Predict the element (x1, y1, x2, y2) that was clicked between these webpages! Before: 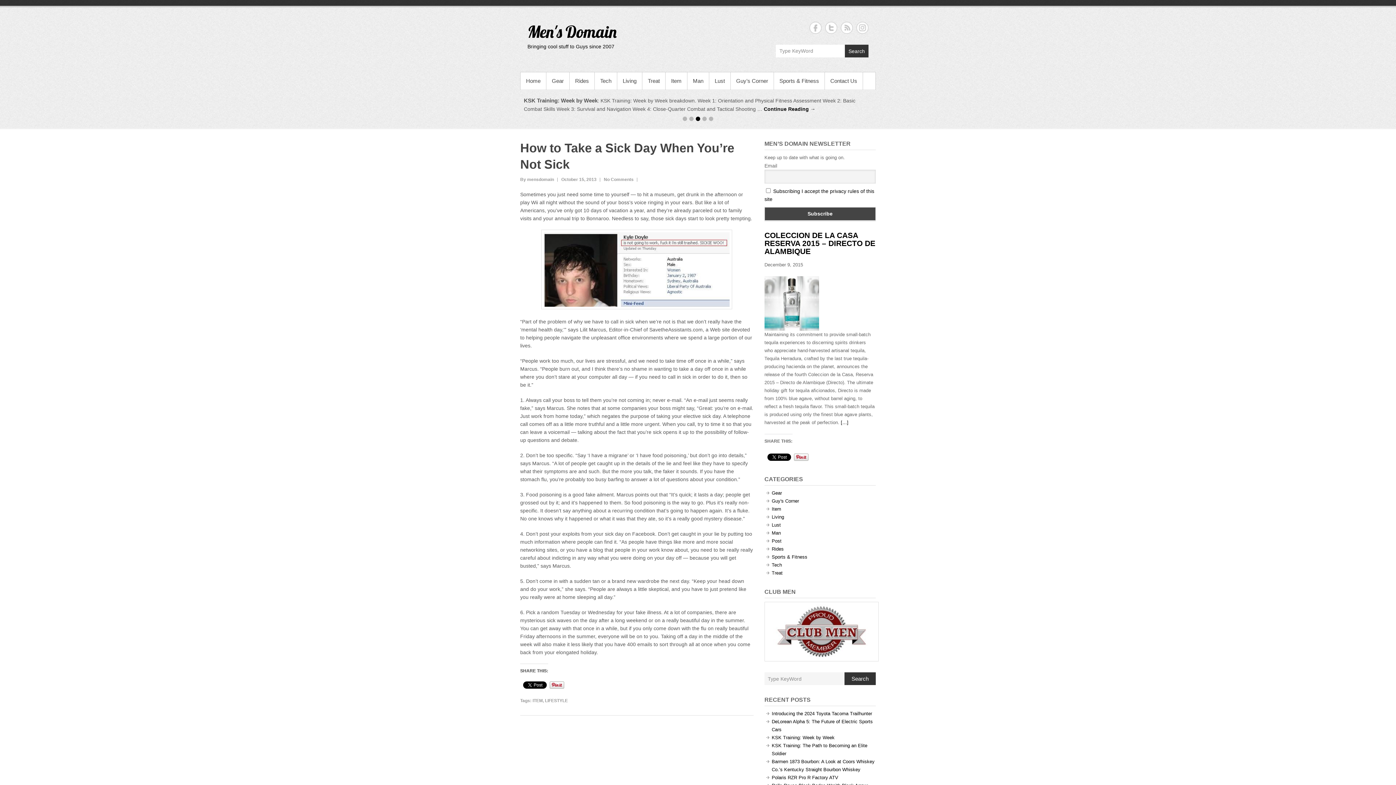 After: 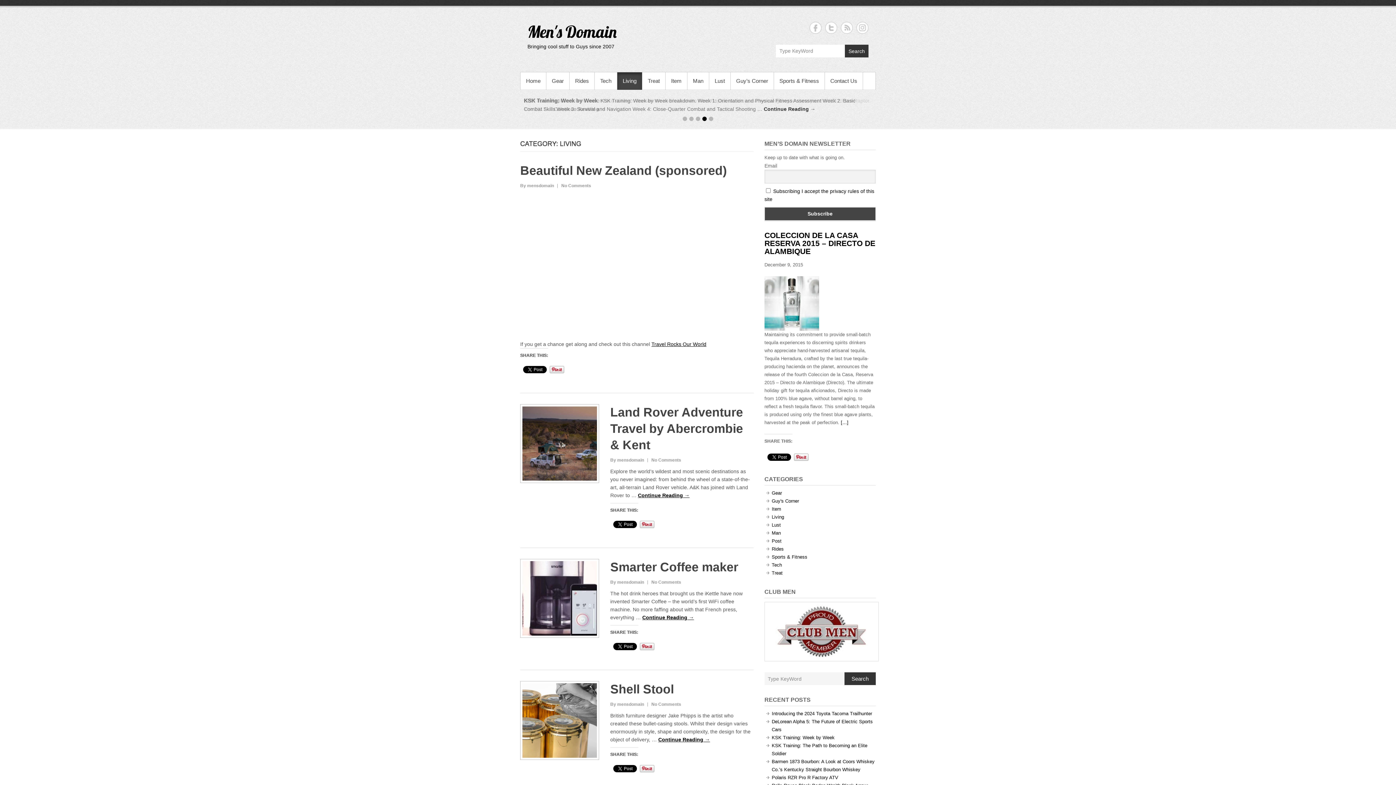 Action: bbox: (771, 628, 784, 633) label: Living